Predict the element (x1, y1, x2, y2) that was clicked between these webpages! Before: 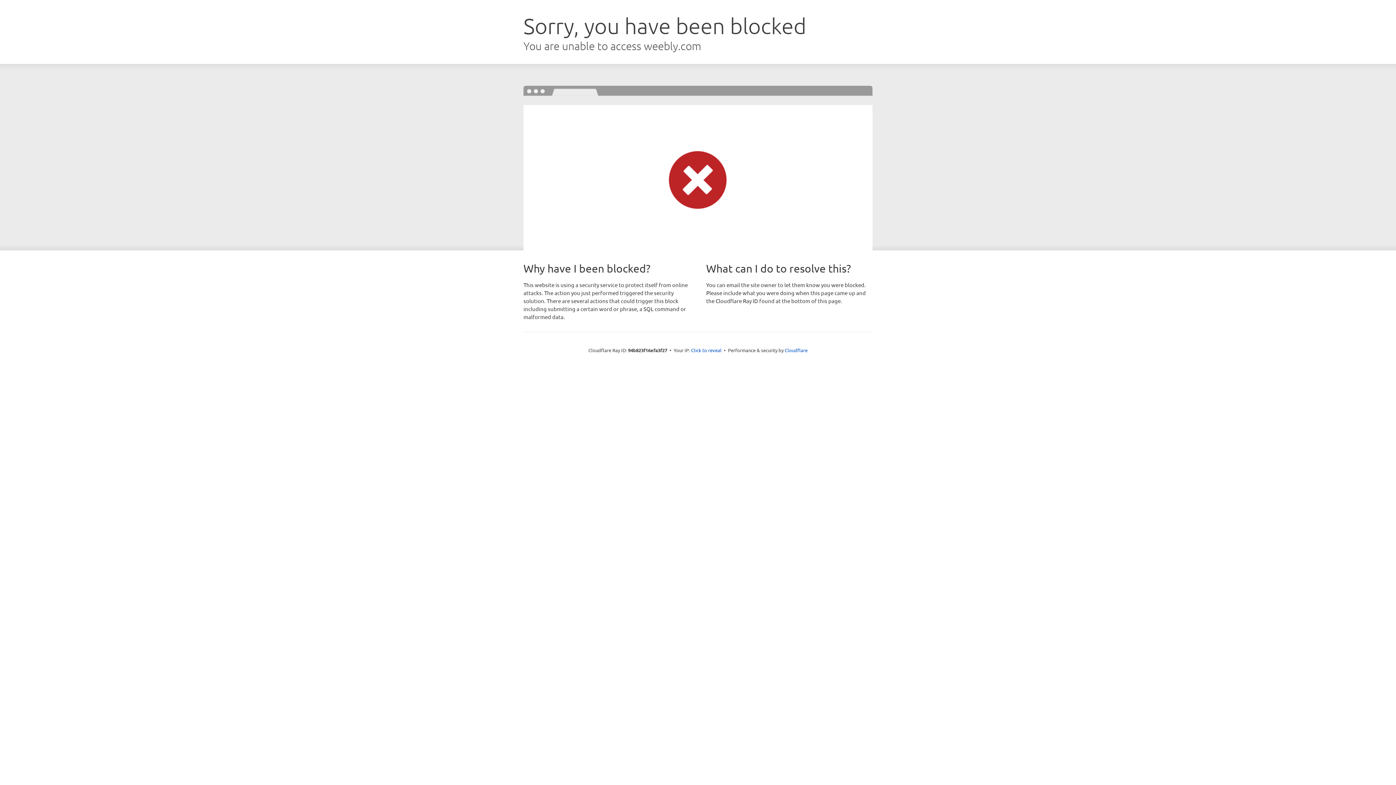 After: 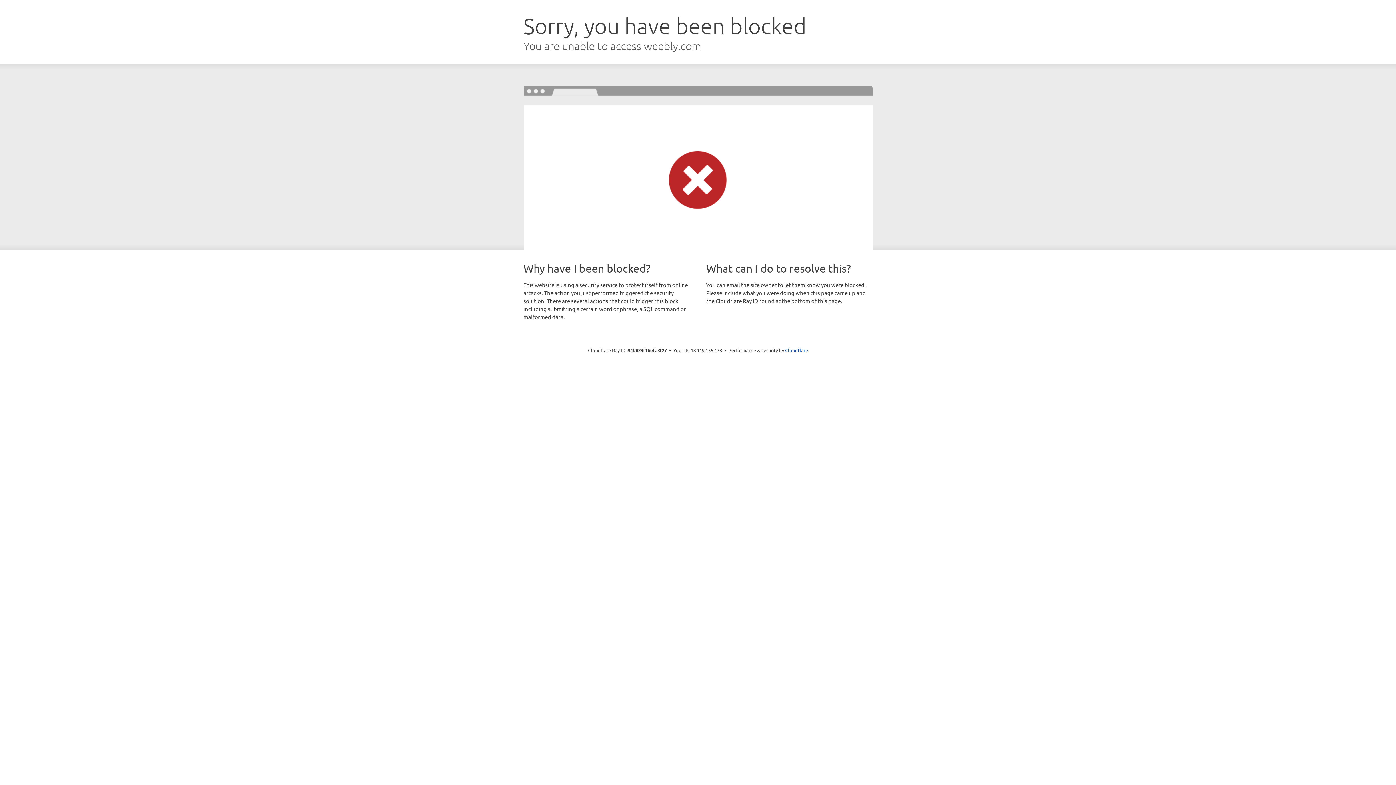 Action: label: Click to reveal bbox: (691, 346, 721, 353)